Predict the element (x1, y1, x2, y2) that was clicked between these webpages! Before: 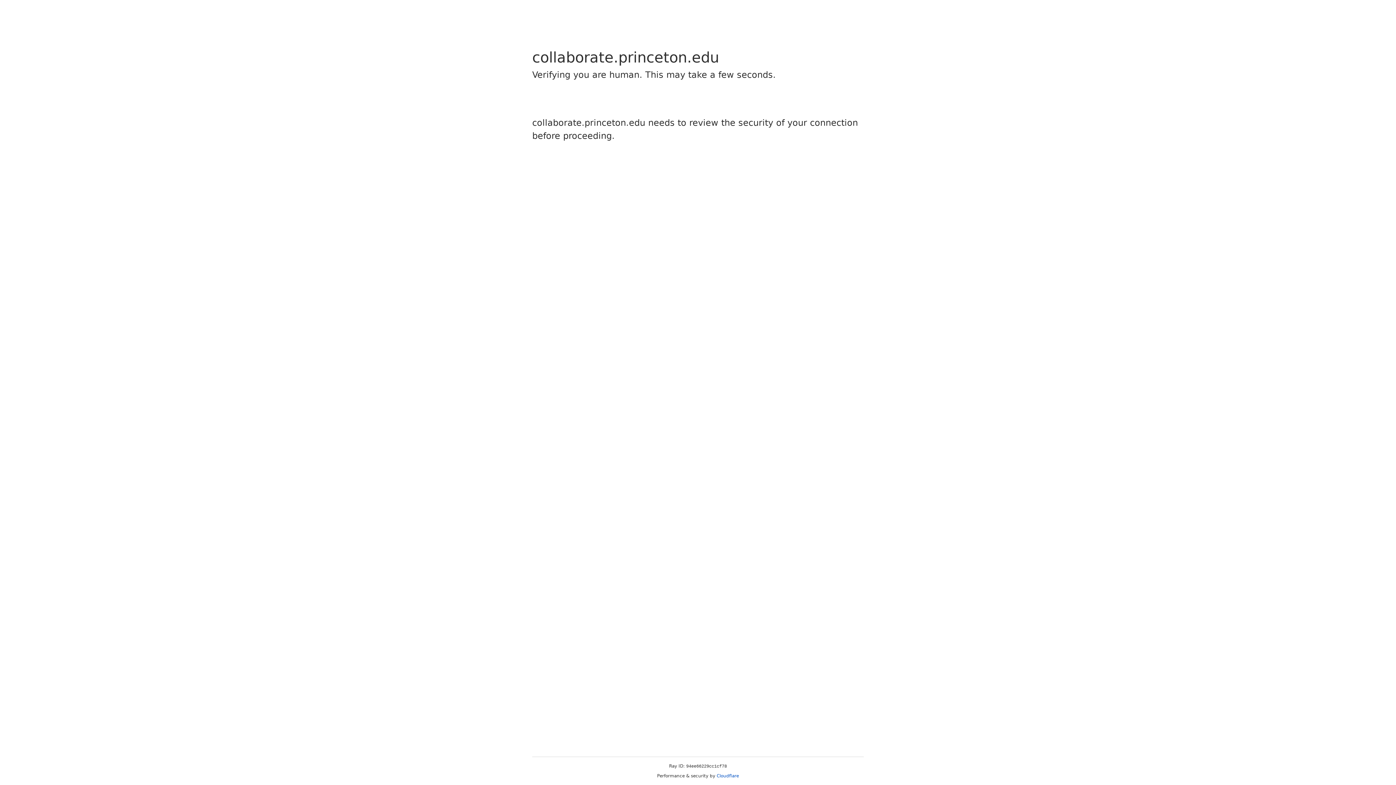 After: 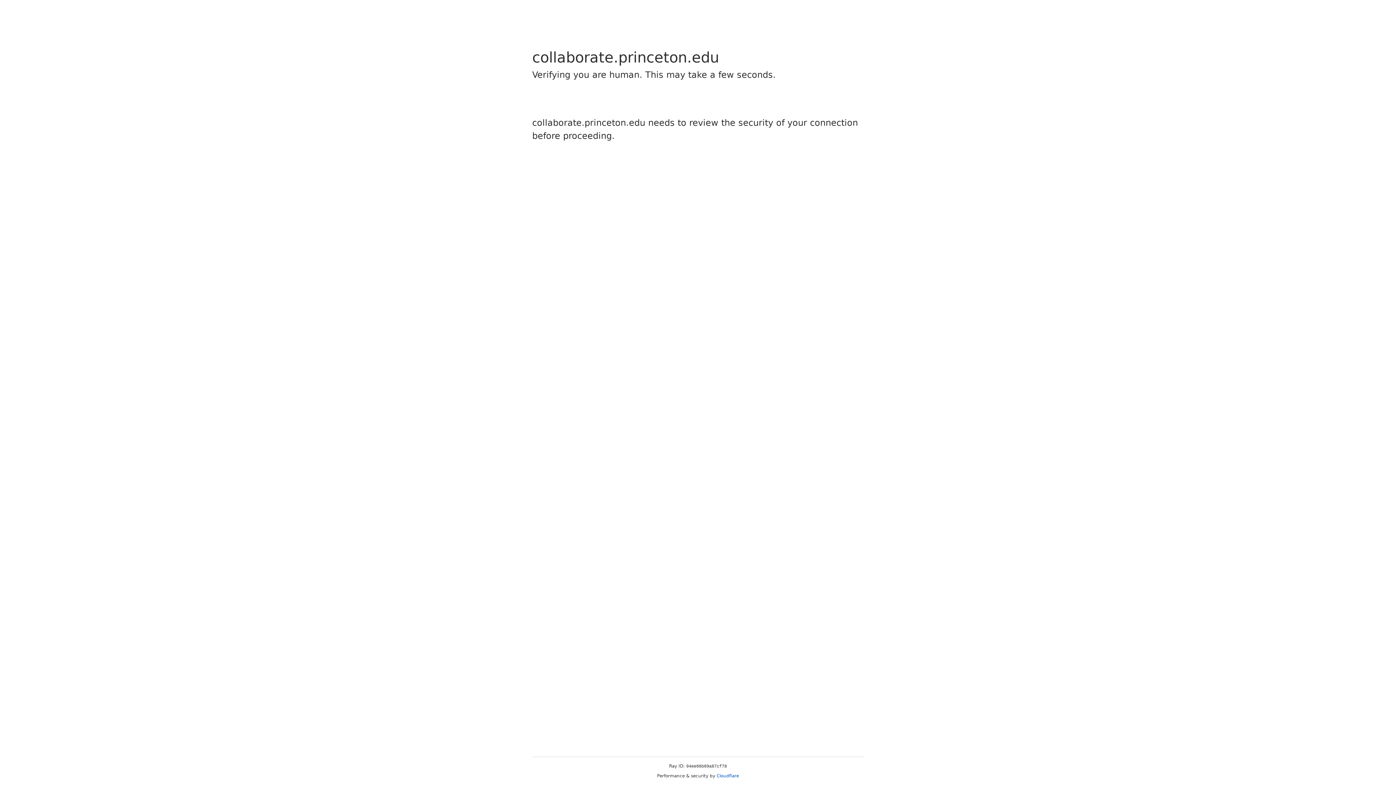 Action: label: Cloudflare bbox: (716, 773, 739, 778)